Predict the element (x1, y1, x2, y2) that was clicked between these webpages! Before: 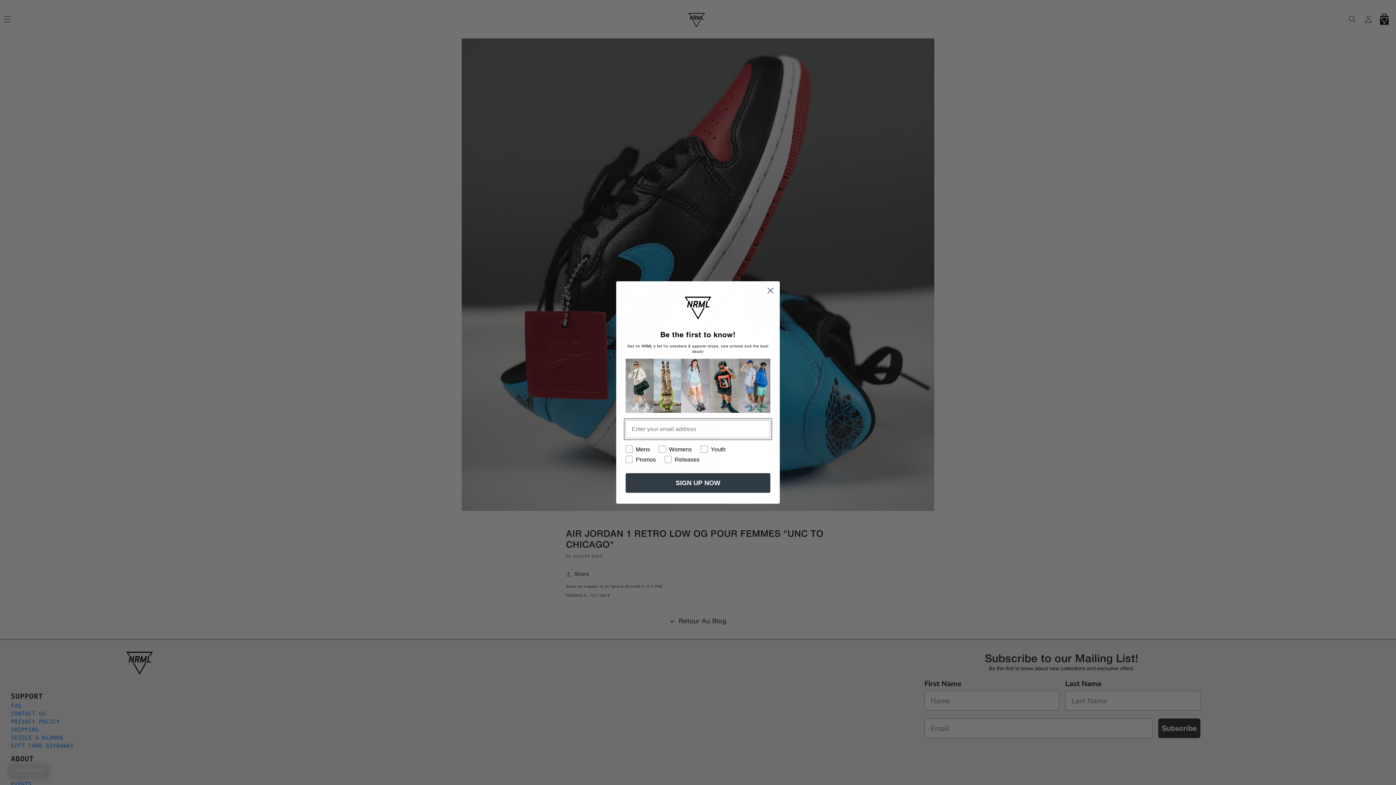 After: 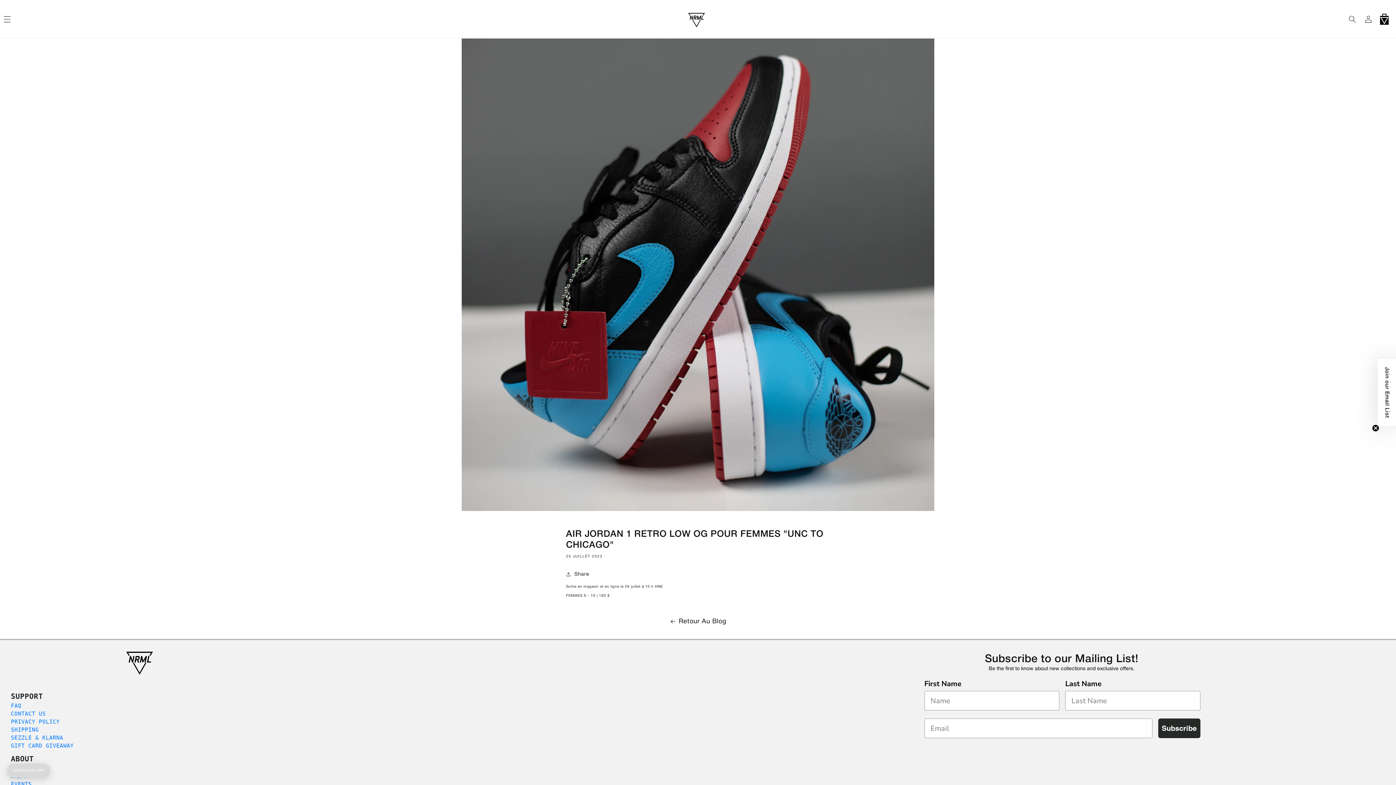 Action: label: Close dialog bbox: (764, 284, 777, 297)